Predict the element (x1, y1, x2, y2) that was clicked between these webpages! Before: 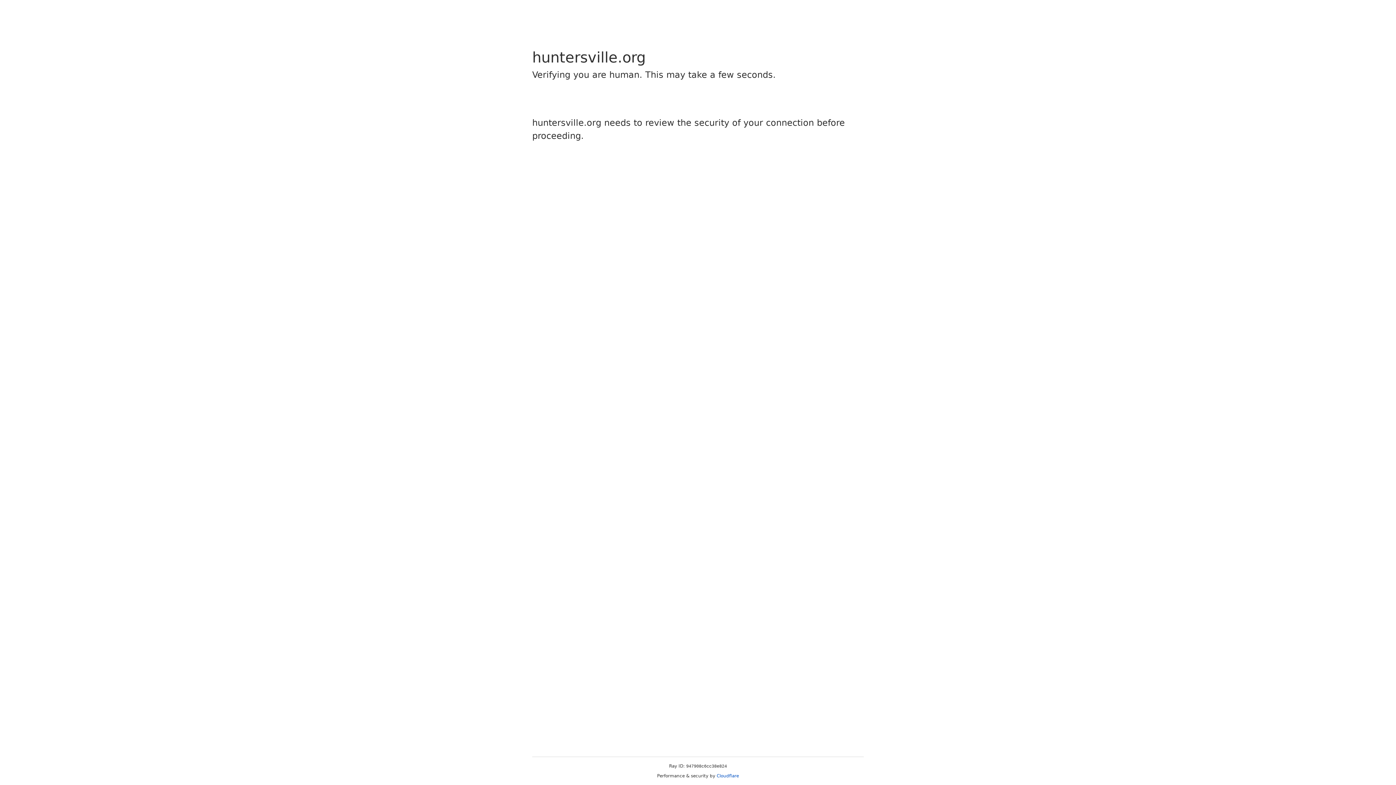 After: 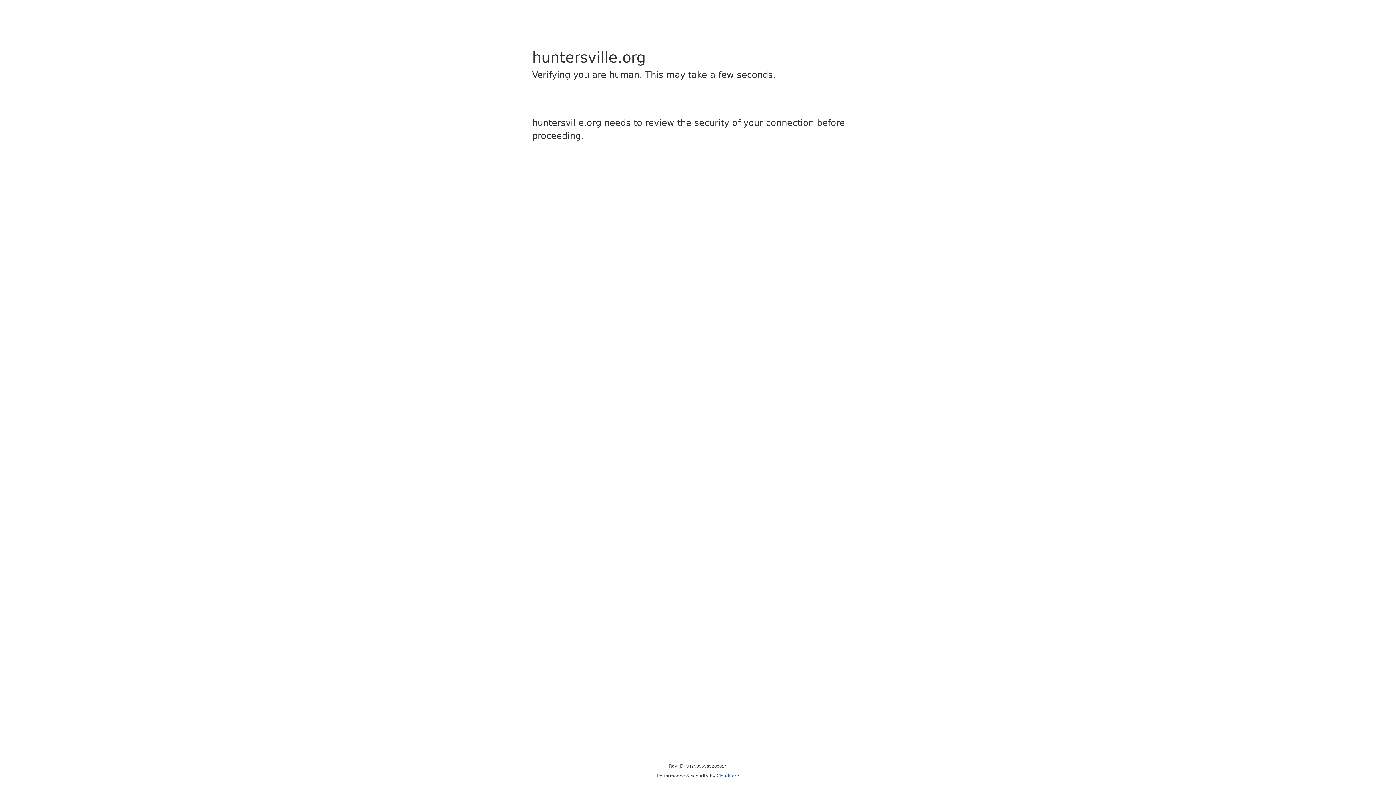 Action: label: Cloudflare bbox: (716, 773, 739, 778)